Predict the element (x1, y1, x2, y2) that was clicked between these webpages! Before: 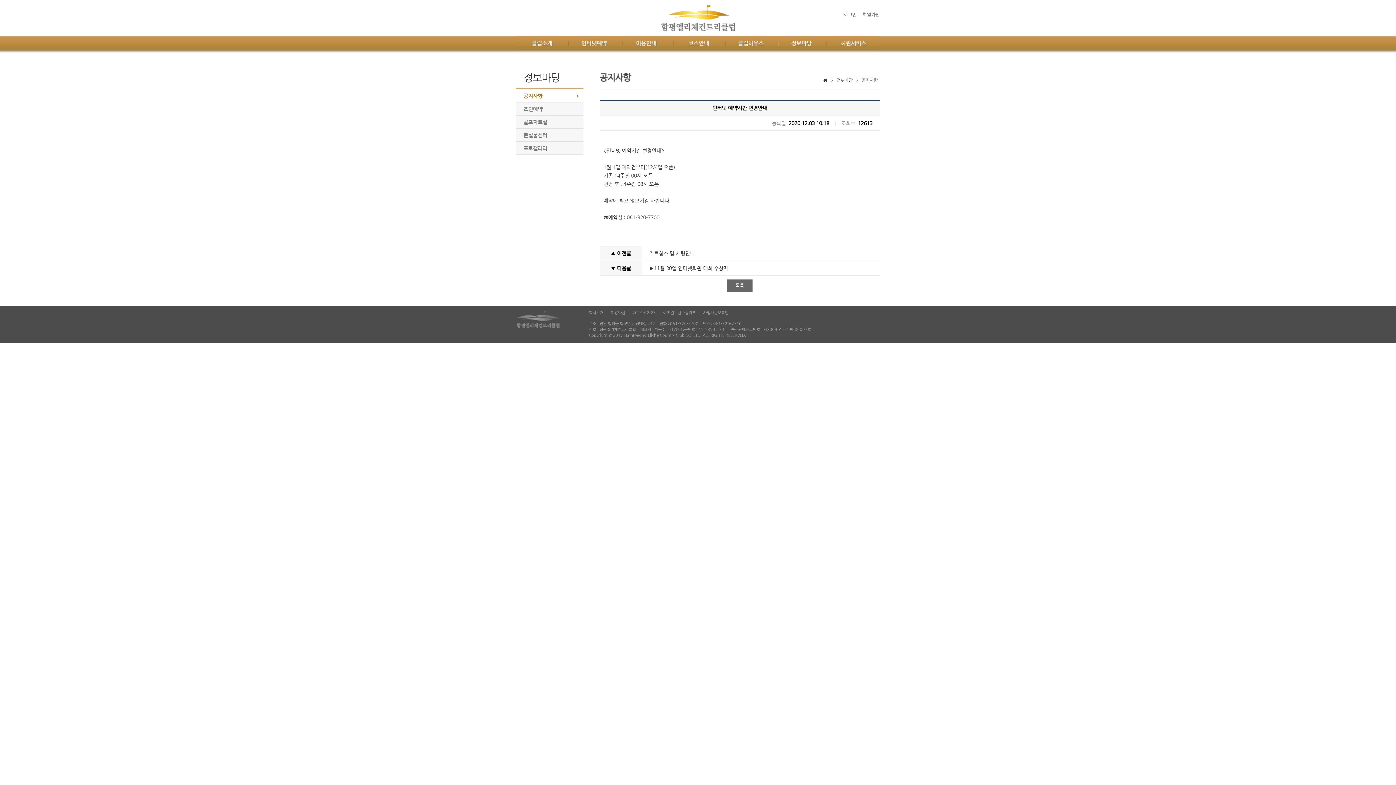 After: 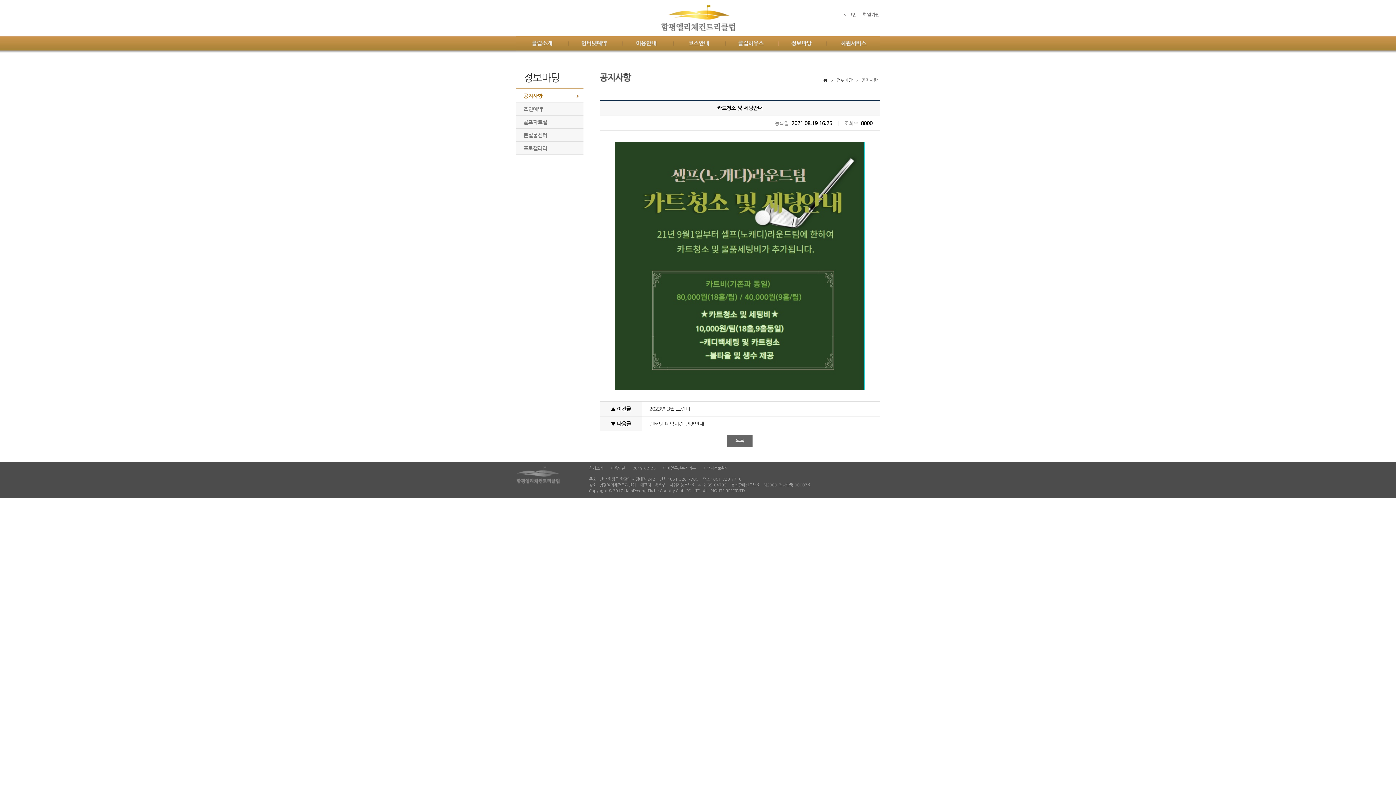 Action: label: 카트청소 및 세팅안내 bbox: (642, 250, 694, 256)